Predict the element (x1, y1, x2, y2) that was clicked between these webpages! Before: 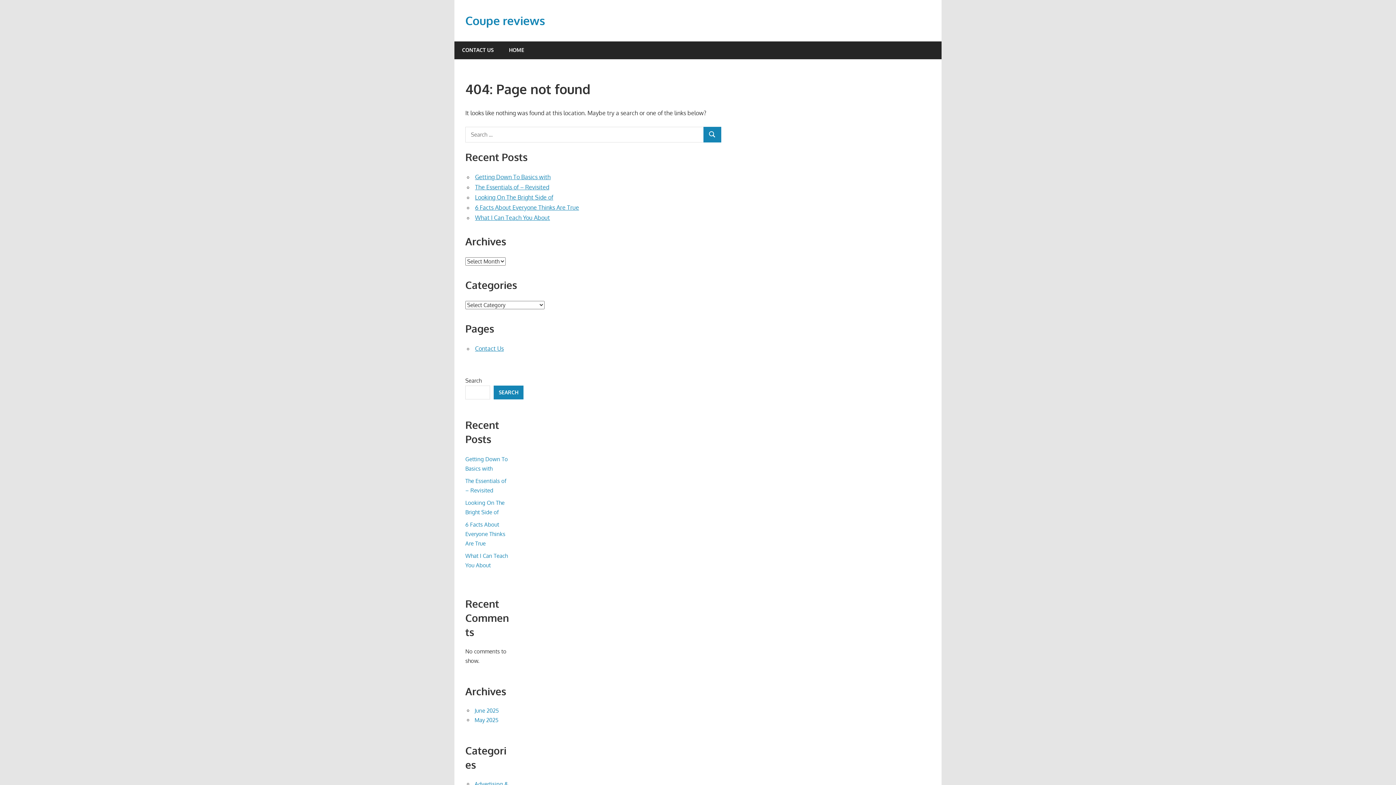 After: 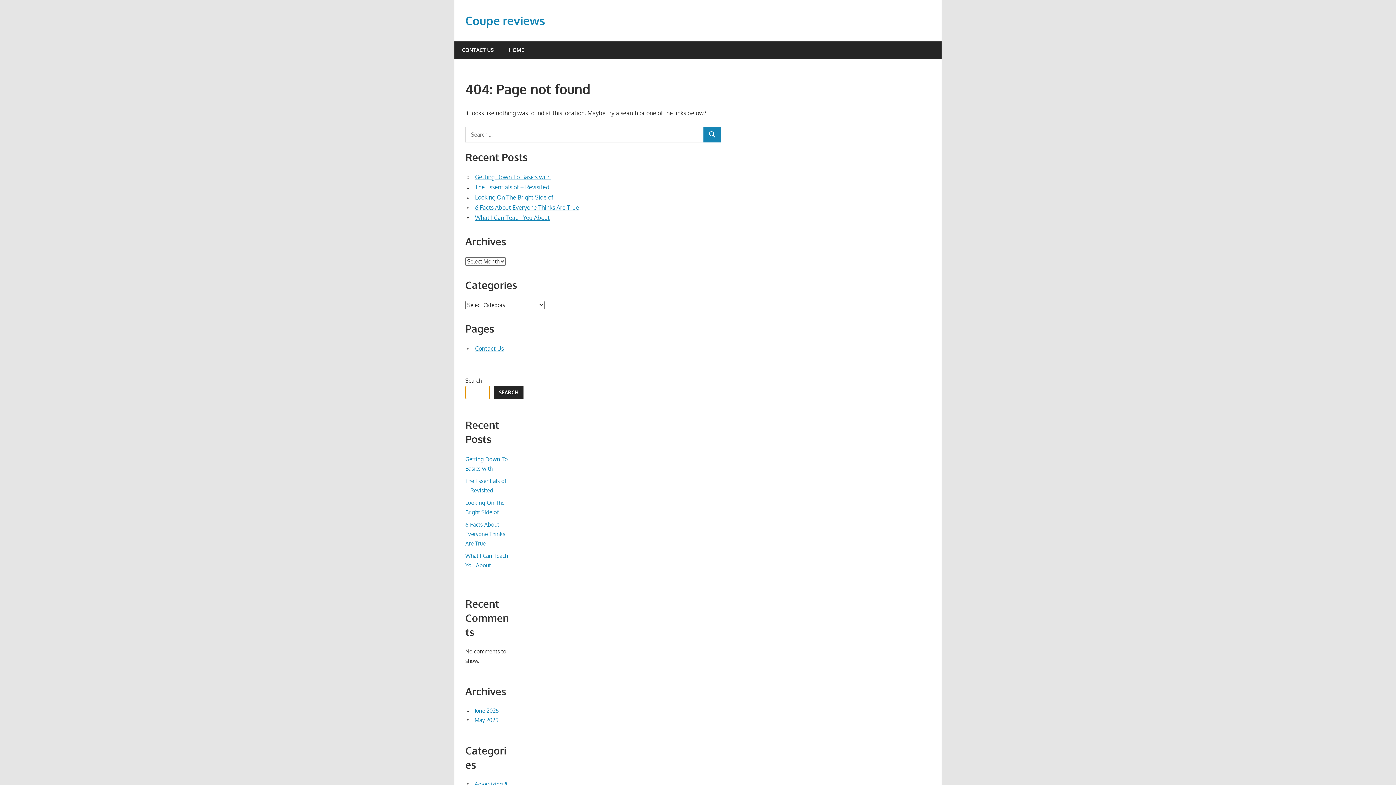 Action: label: Search bbox: (493, 385, 523, 399)